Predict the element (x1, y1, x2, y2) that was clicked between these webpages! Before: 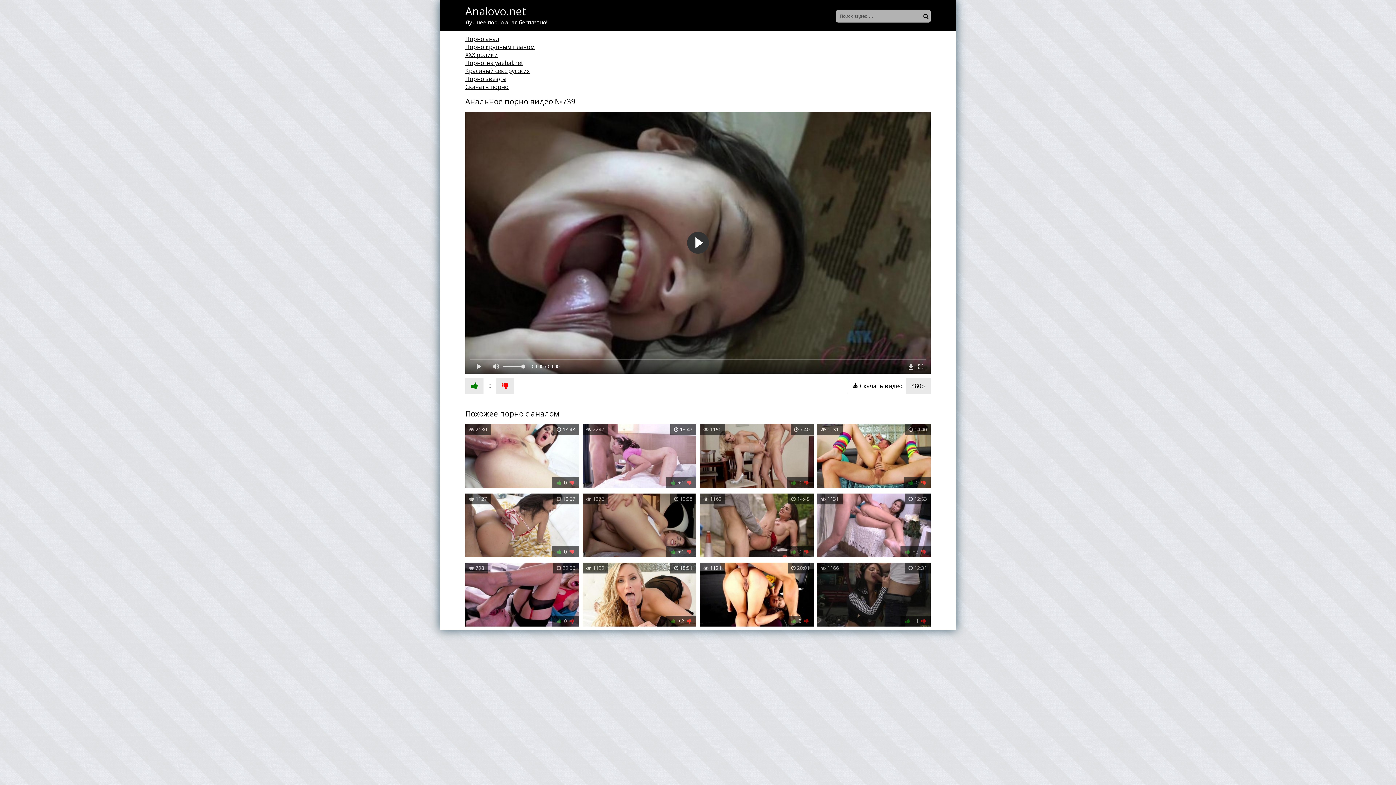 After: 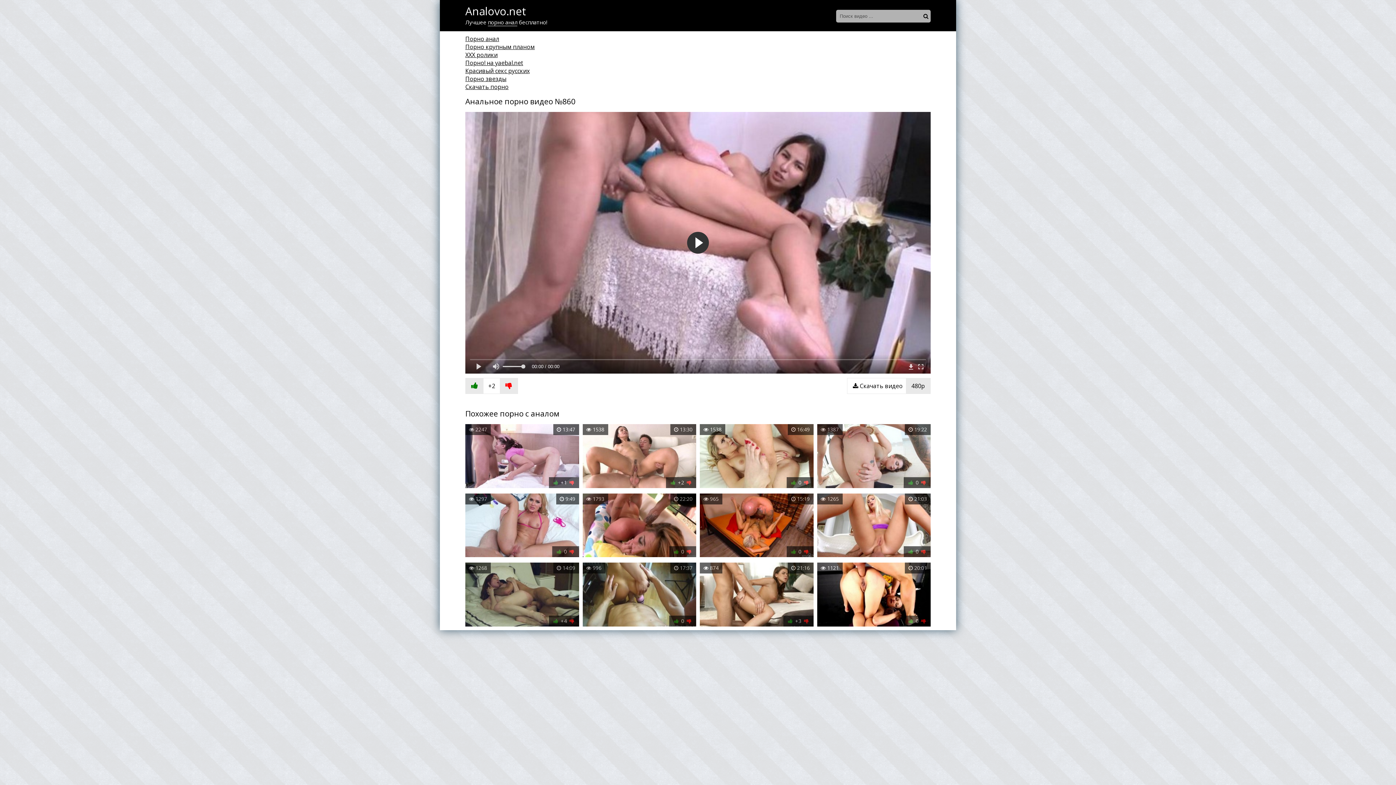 Action: bbox: (817, 493, 930, 559) label:  12:53
 1131
 +2 